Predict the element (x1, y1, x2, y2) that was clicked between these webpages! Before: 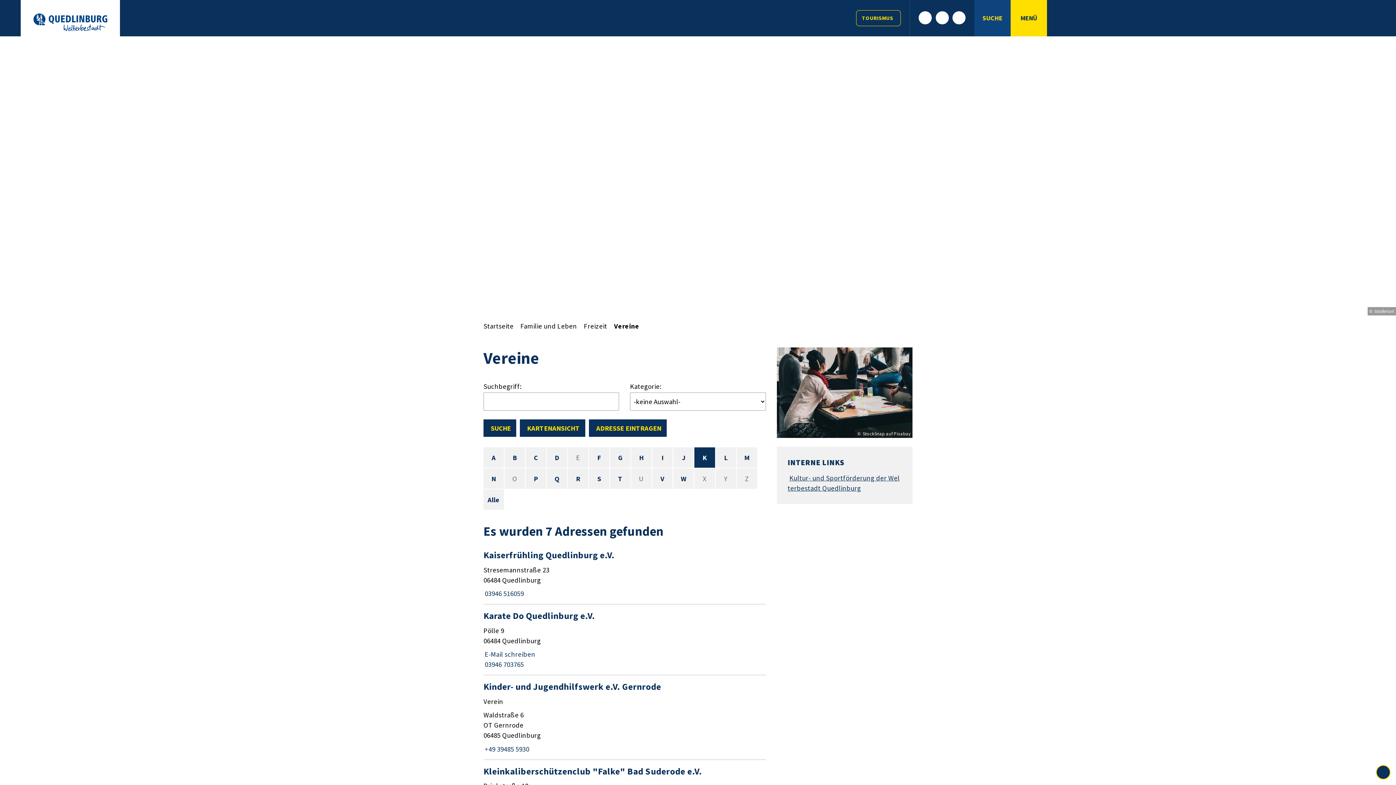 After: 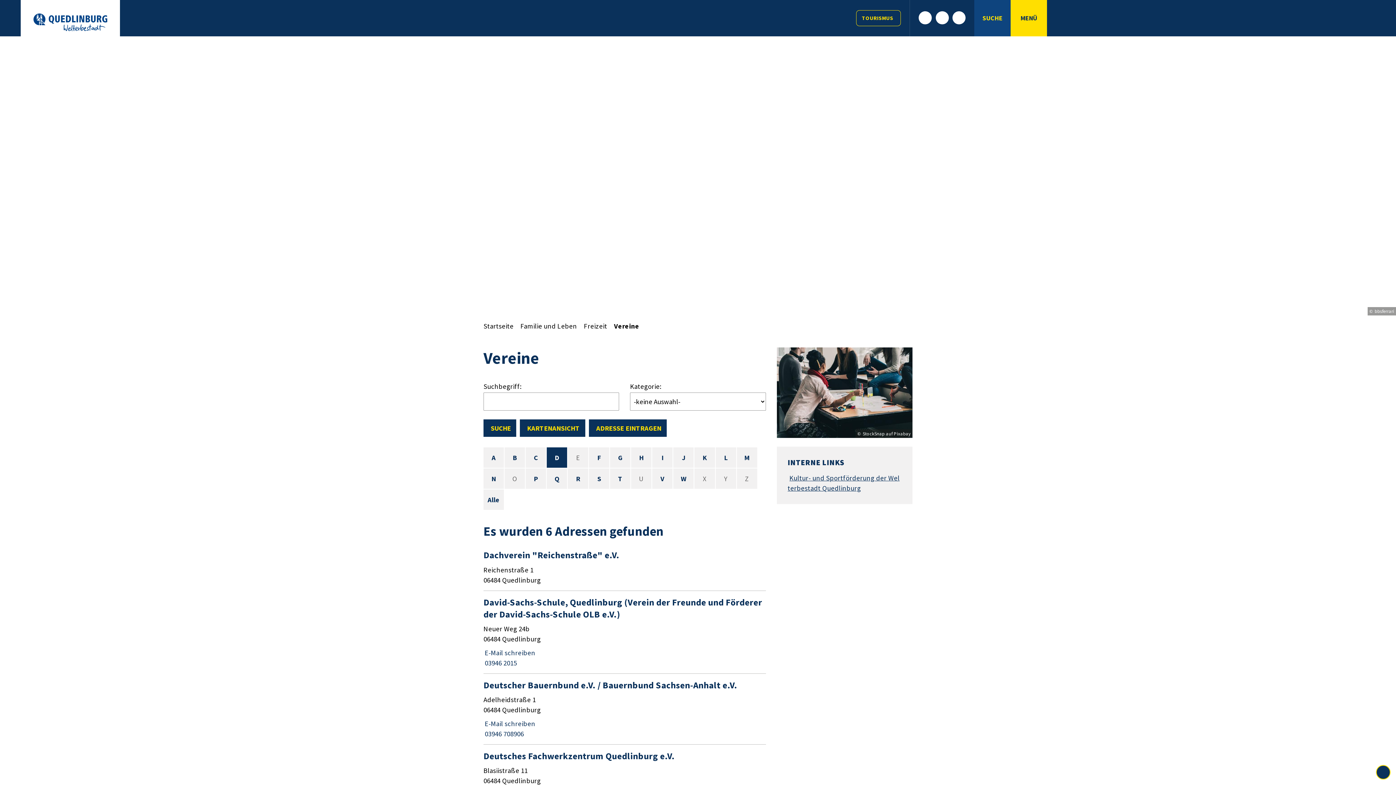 Action: label: D bbox: (546, 447, 567, 468)